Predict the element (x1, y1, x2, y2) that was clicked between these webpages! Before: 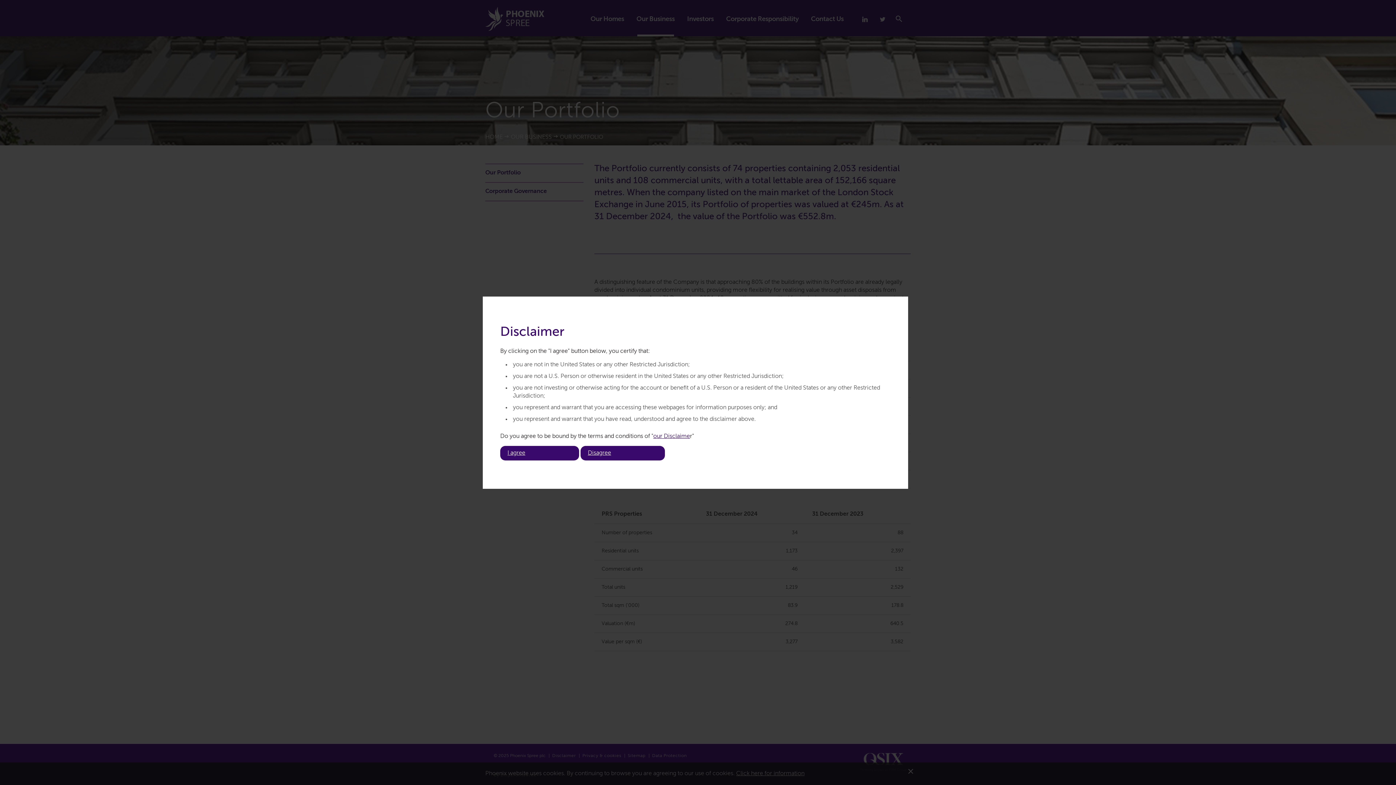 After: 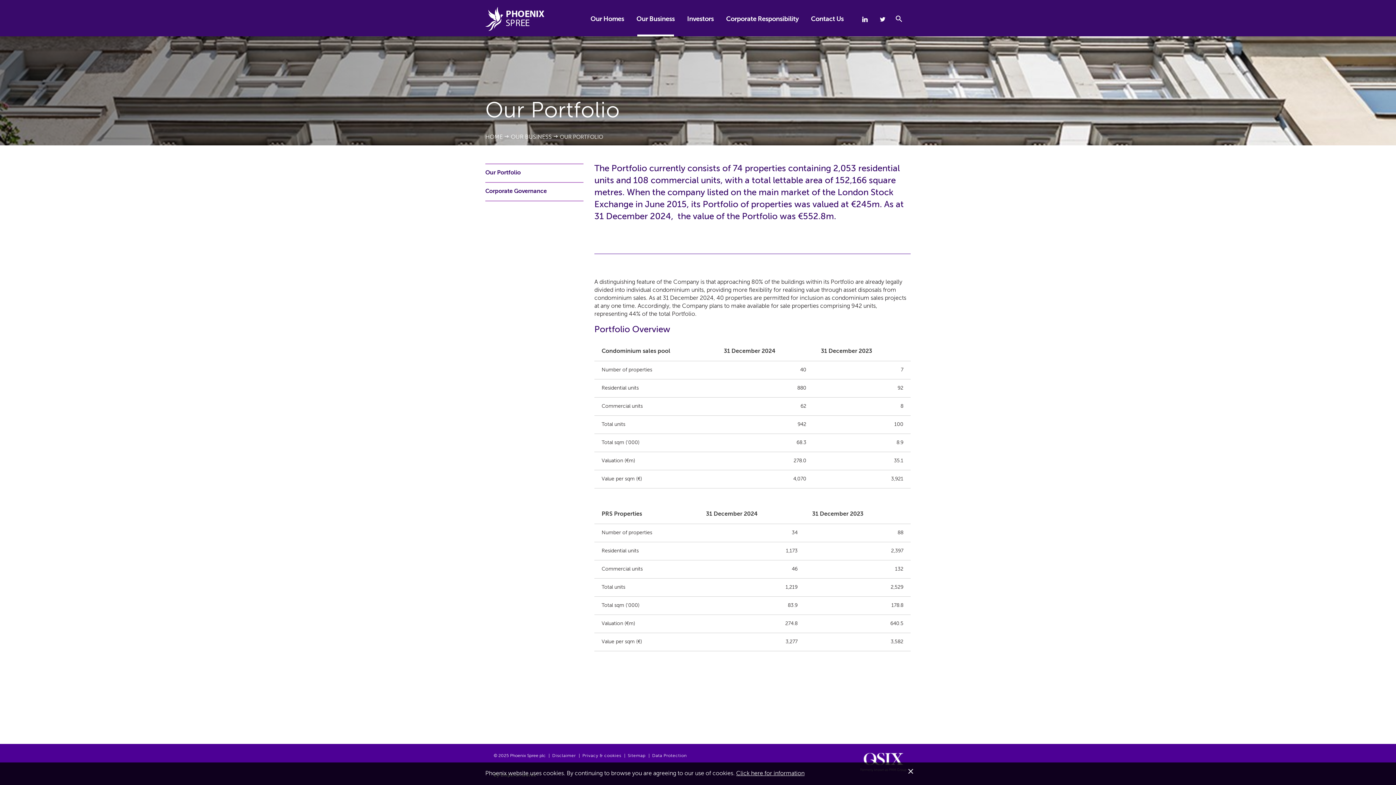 Action: bbox: (500, 446, 579, 460) label: I agree